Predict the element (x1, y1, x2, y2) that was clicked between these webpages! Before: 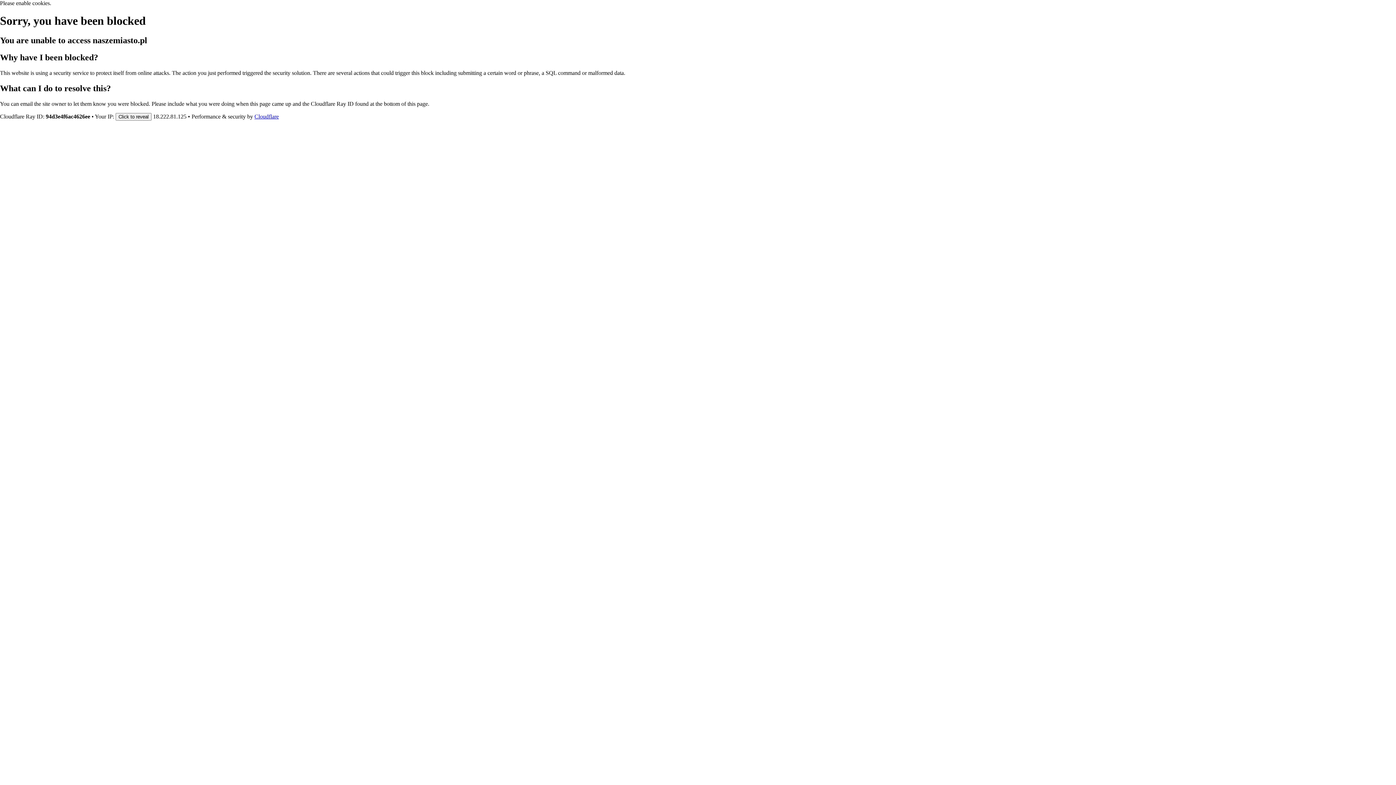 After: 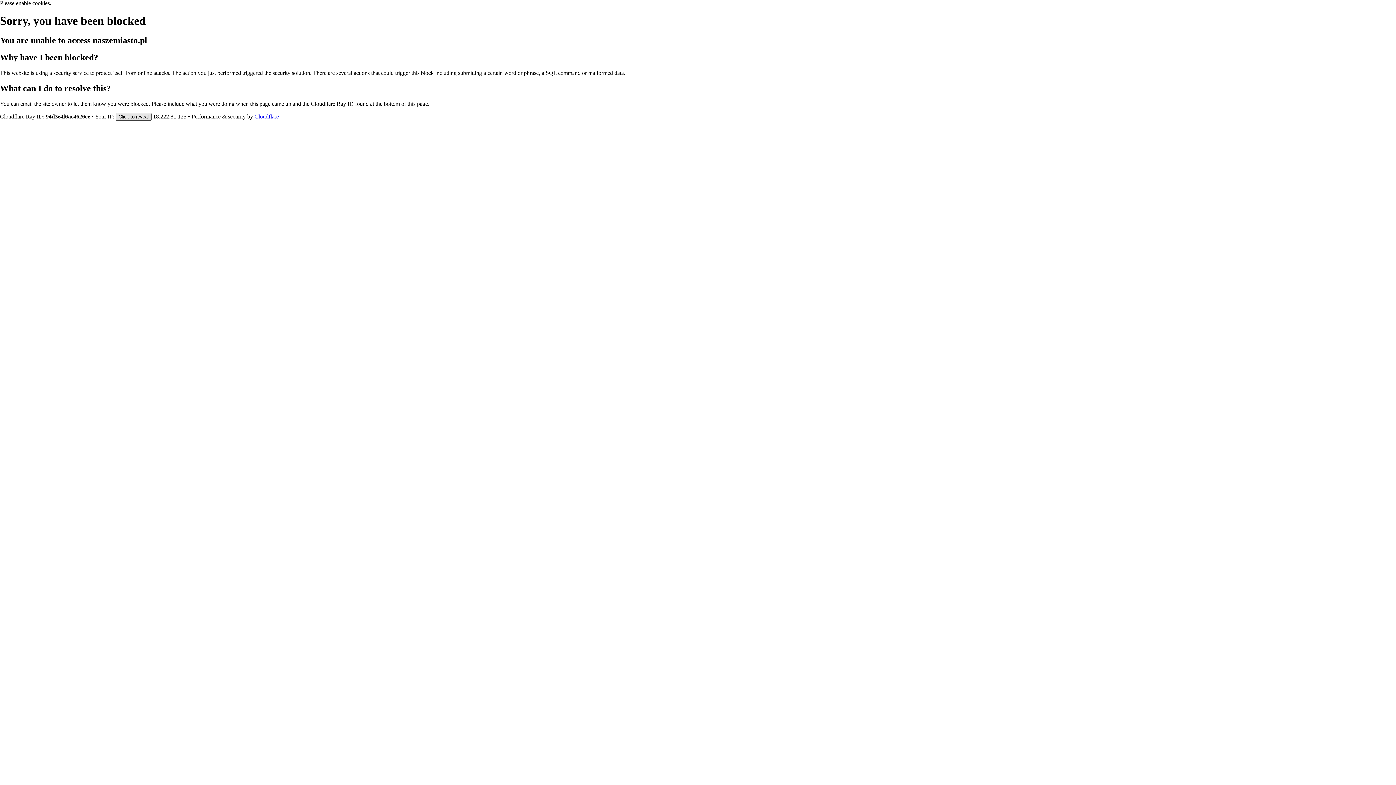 Action: bbox: (115, 112, 151, 120) label: Click to reveal